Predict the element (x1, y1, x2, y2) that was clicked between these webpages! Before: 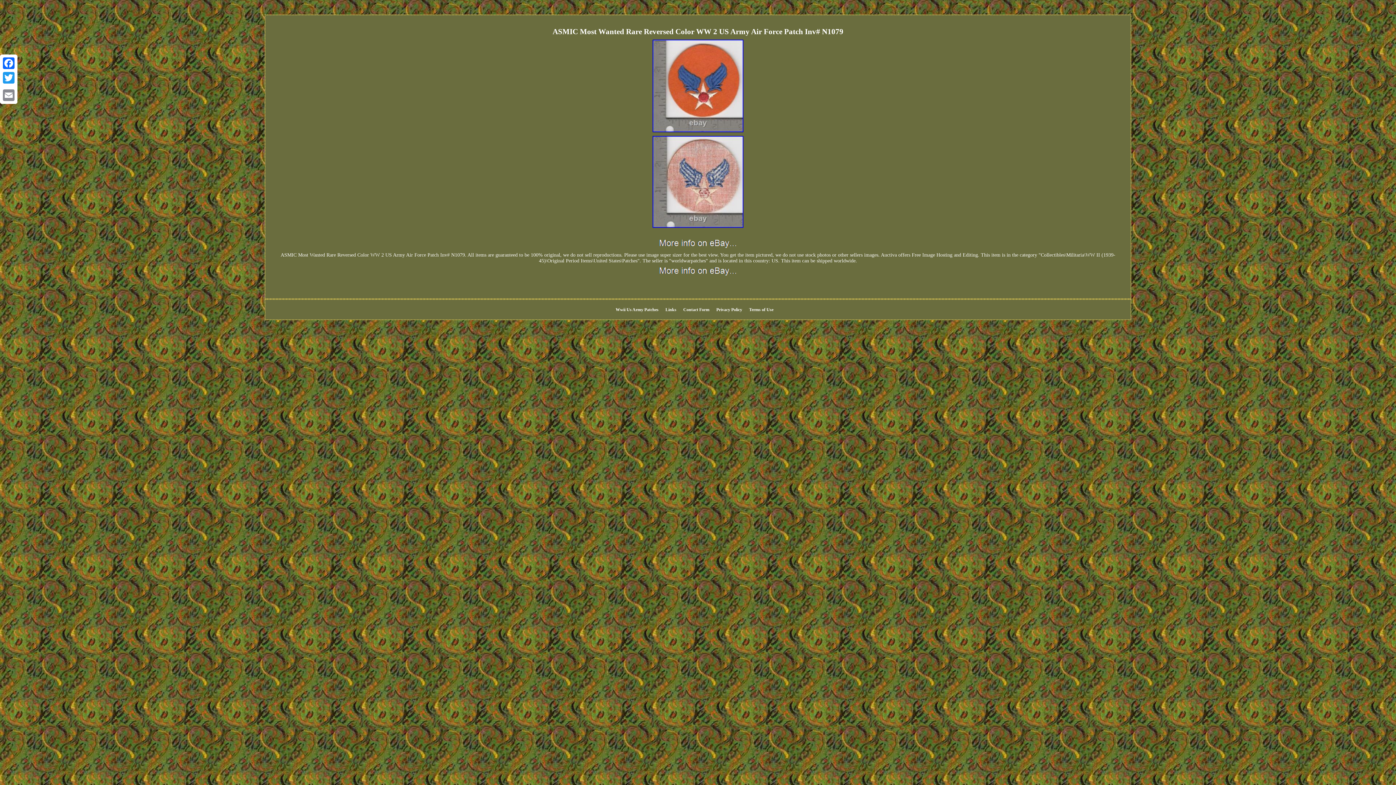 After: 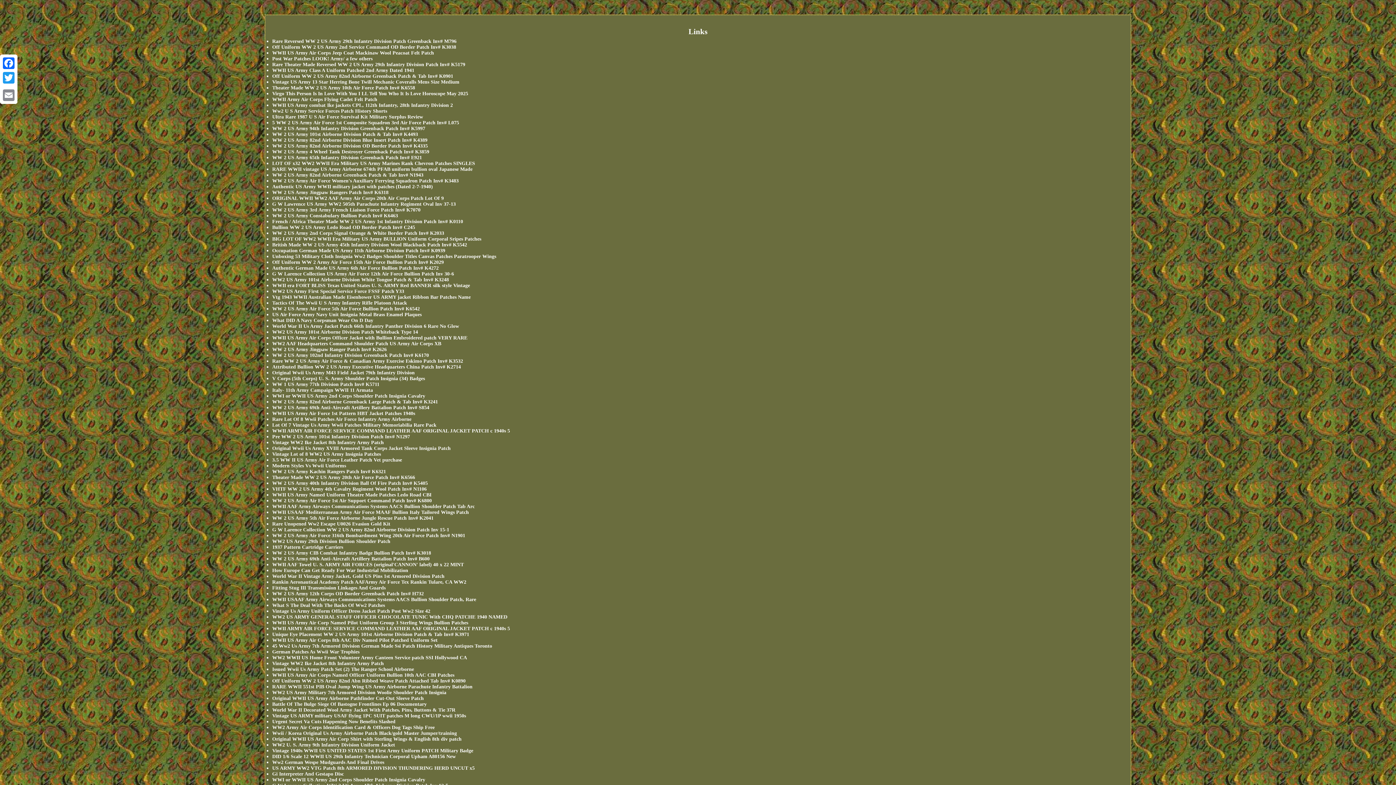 Action: label: Links bbox: (665, 307, 676, 312)